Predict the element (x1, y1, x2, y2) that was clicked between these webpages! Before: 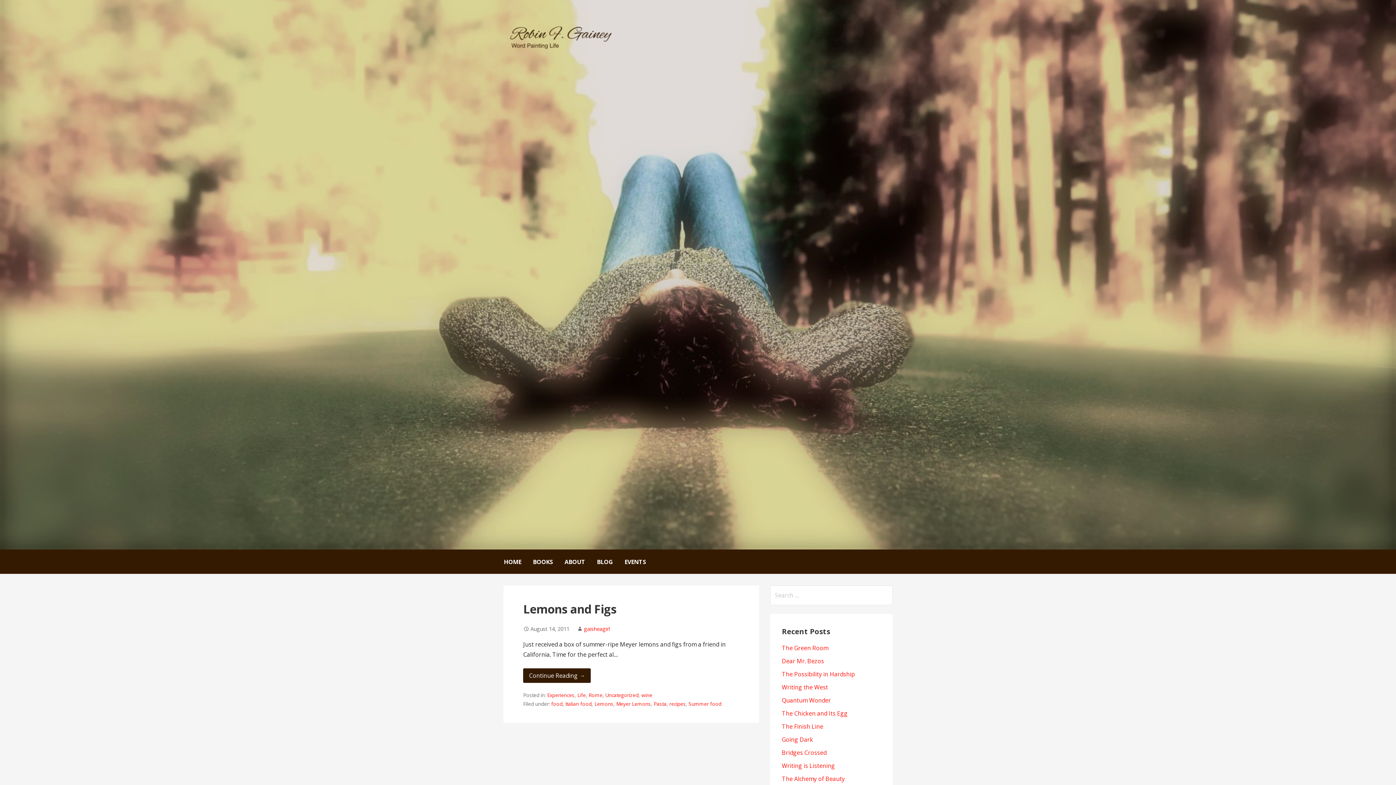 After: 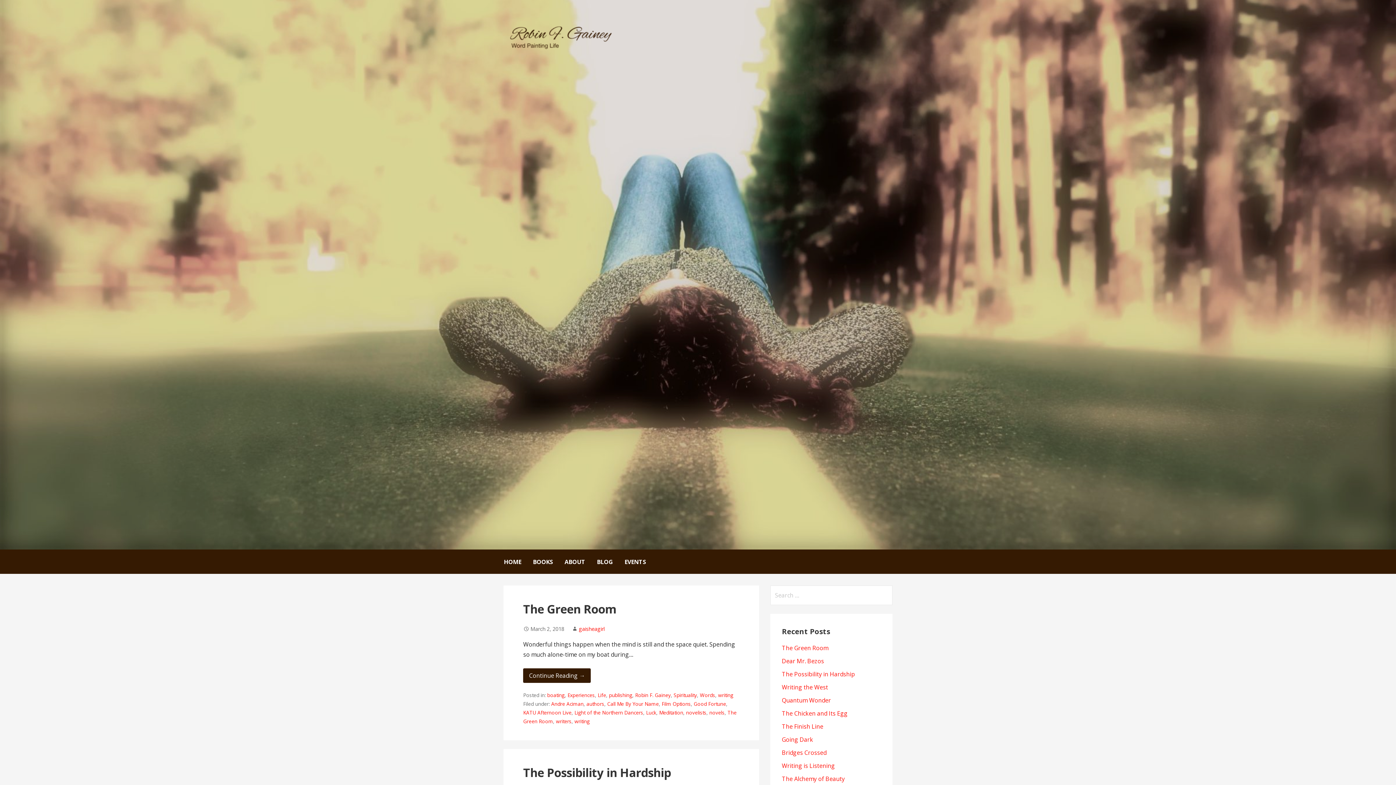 Action: label: Life bbox: (577, 691, 585, 698)